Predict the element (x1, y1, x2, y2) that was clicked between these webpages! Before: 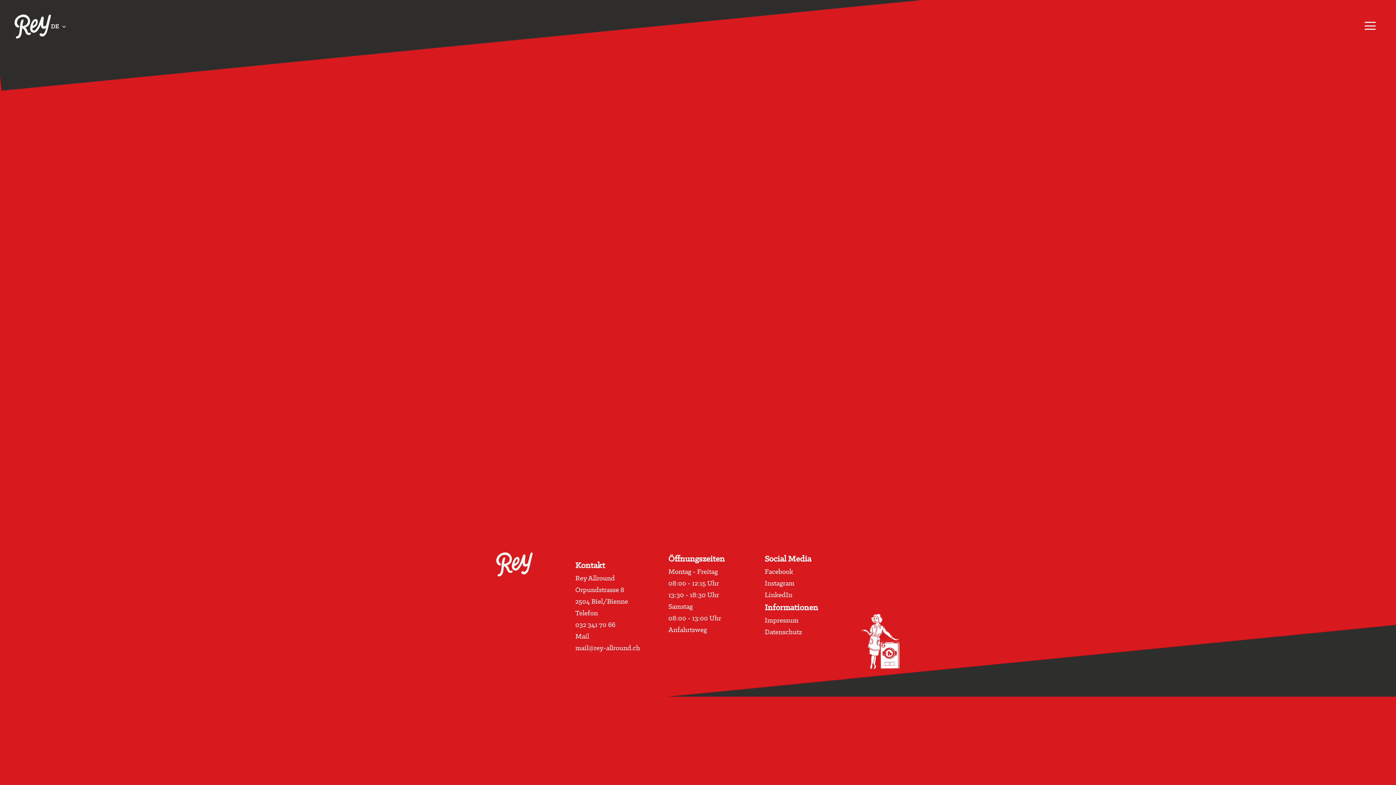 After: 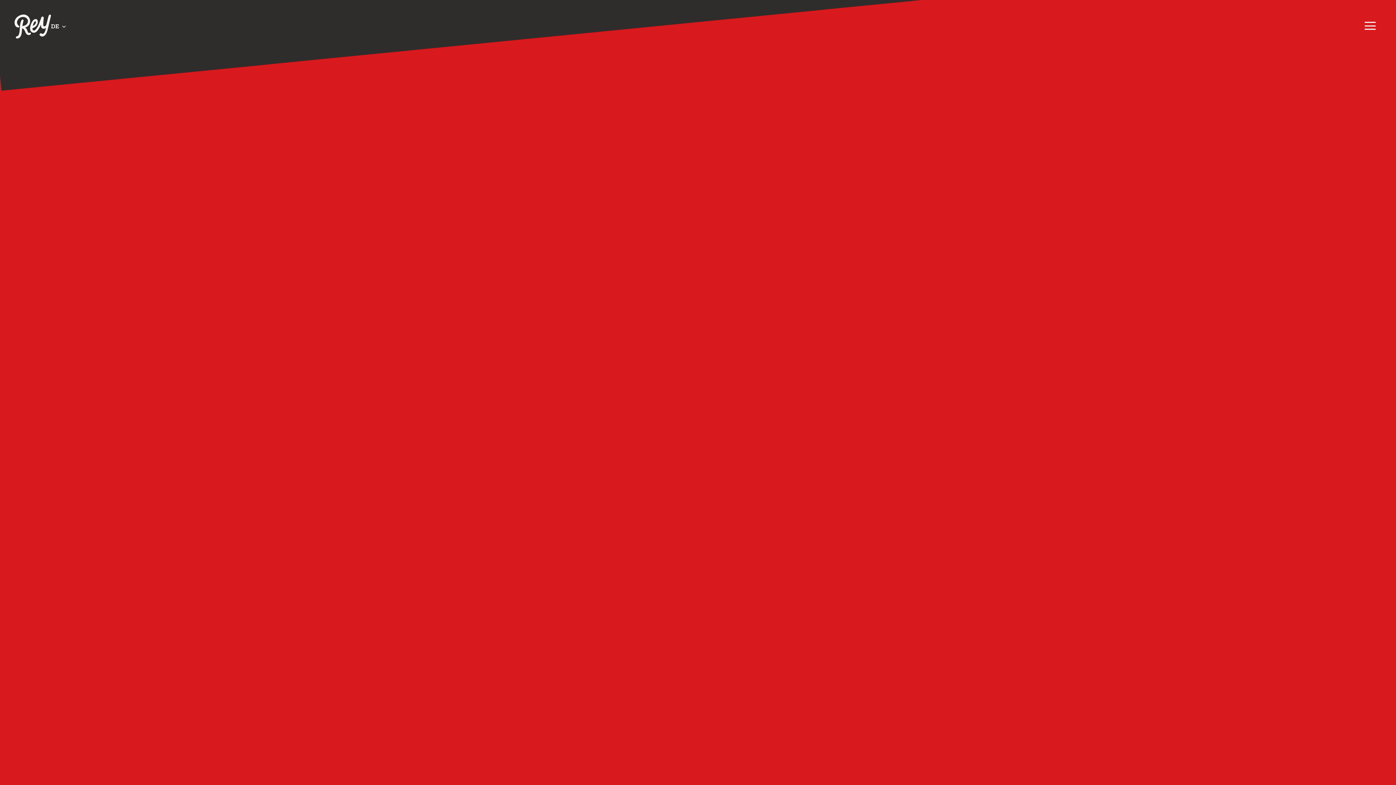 Action: label: Datenschutz bbox: (764, 629, 802, 636)